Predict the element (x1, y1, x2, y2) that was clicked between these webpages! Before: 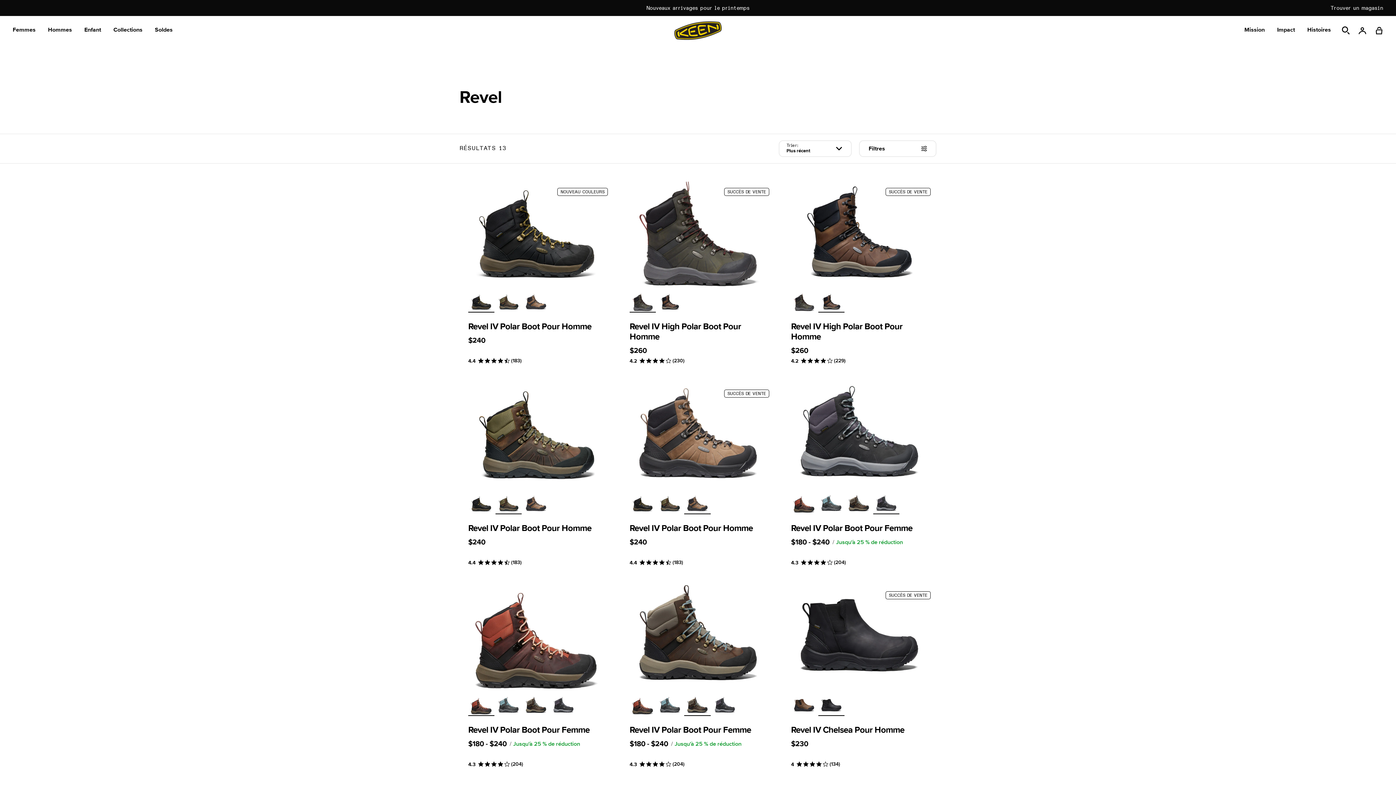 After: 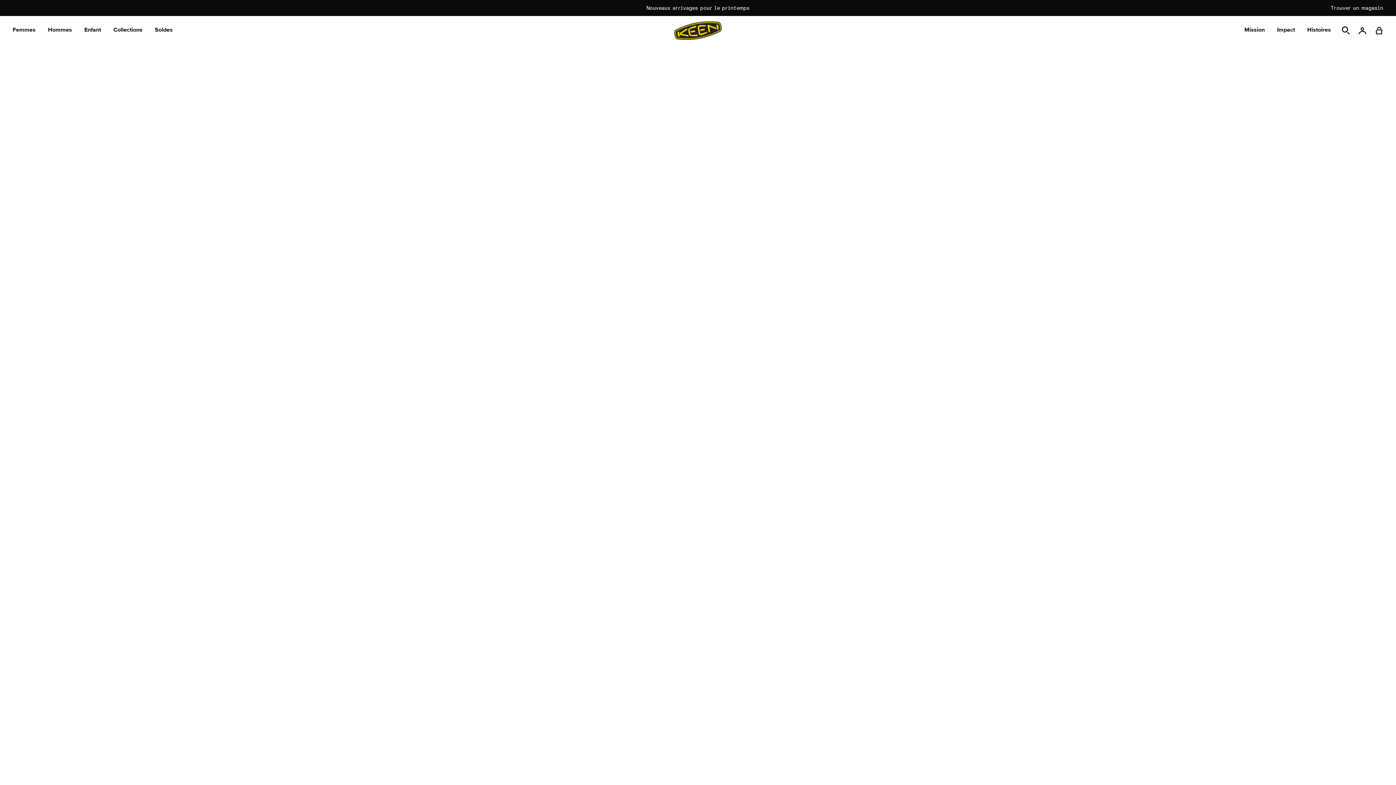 Action: bbox: (791, 321, 928, 342) label: Revel IV High Polar Boot Pour Homme